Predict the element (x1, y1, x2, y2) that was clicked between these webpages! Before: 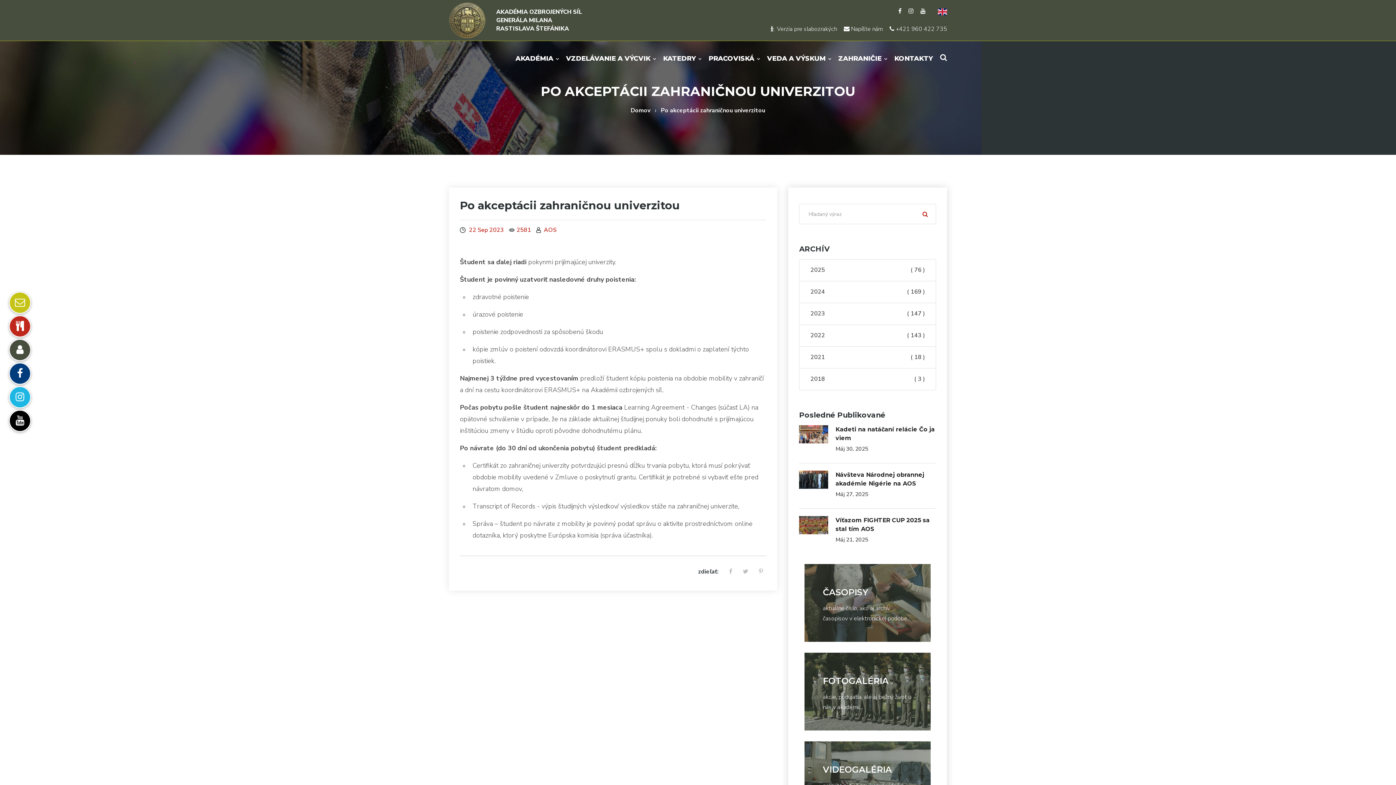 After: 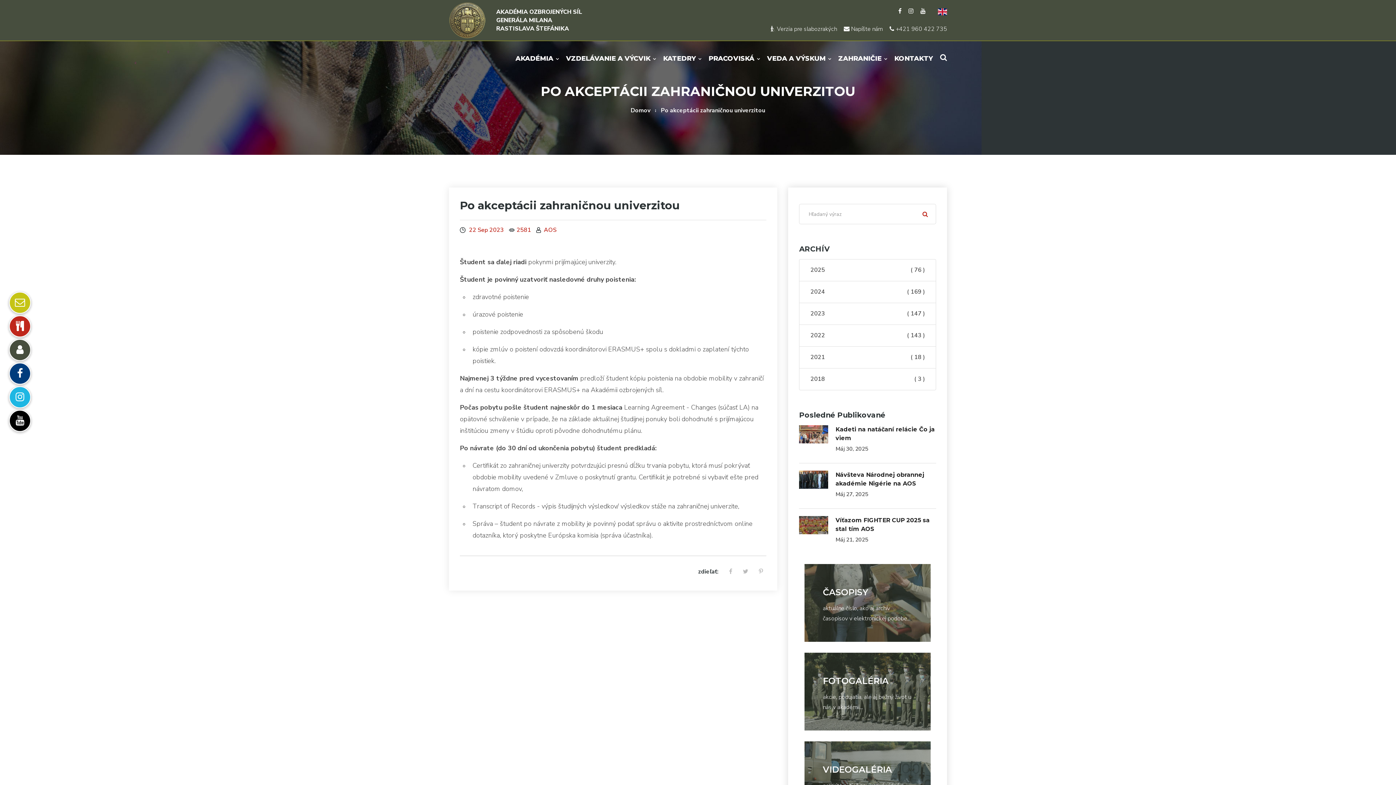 Action: bbox: (889, 25, 947, 33) label:  +421 960 422 735